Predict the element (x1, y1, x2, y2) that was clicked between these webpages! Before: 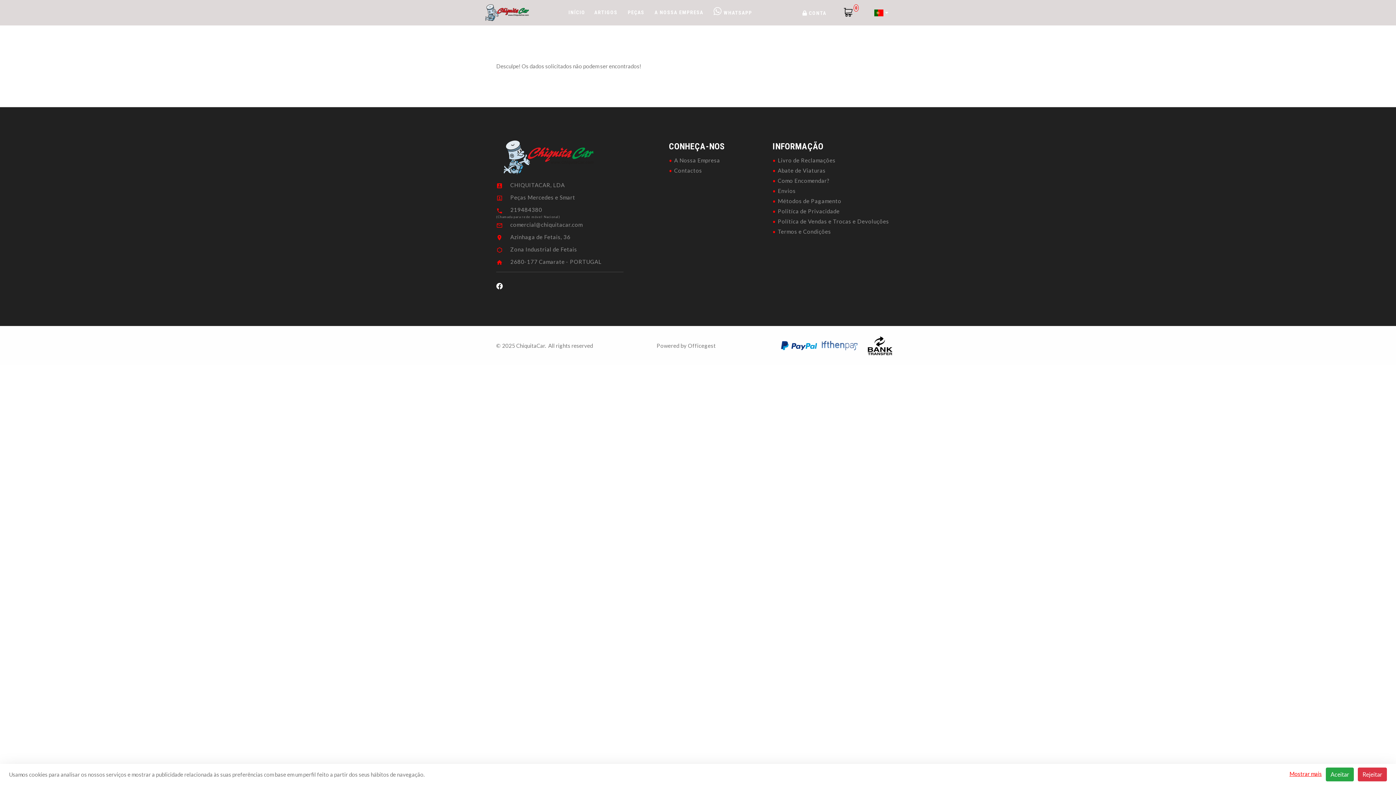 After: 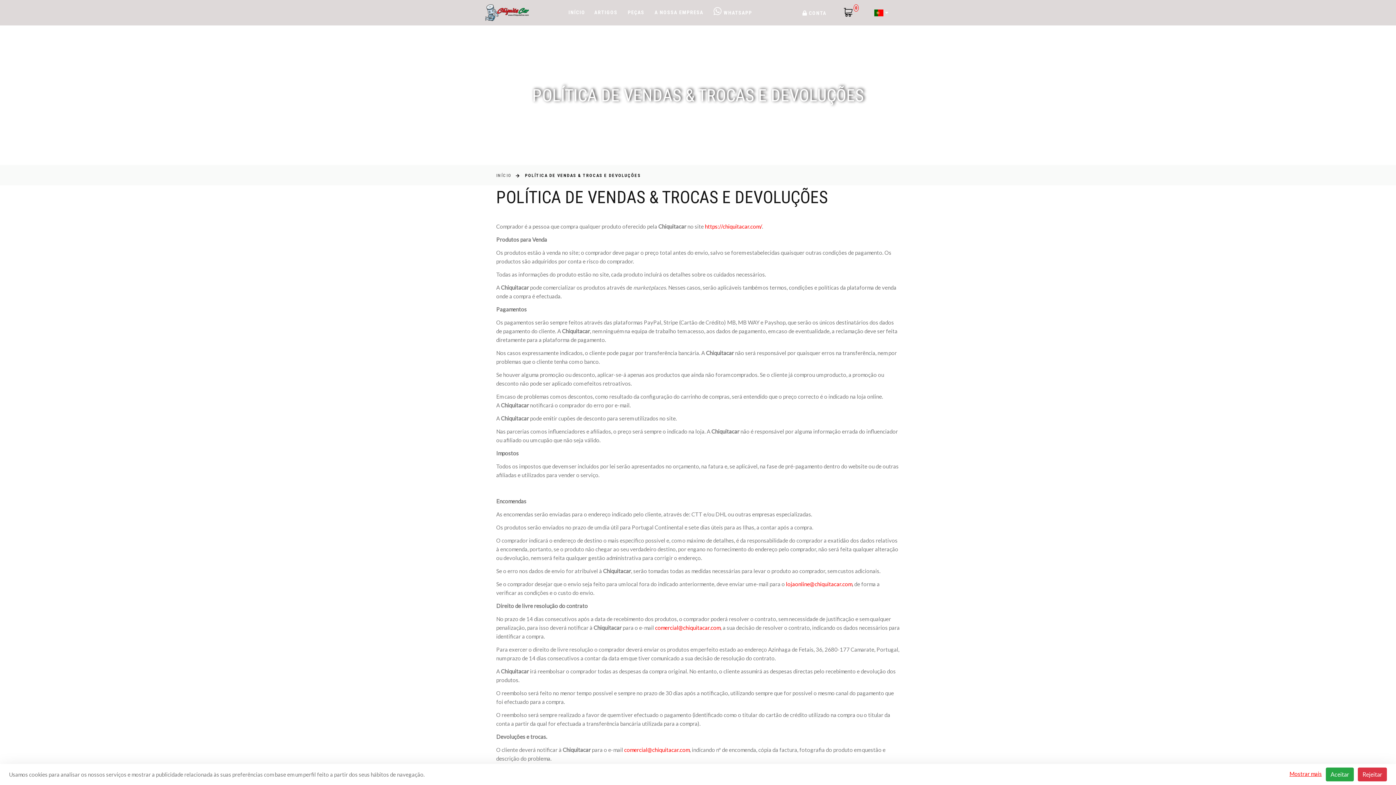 Action: label: Política de Vendas e Trocas e Devoluções bbox: (778, 218, 889, 224)